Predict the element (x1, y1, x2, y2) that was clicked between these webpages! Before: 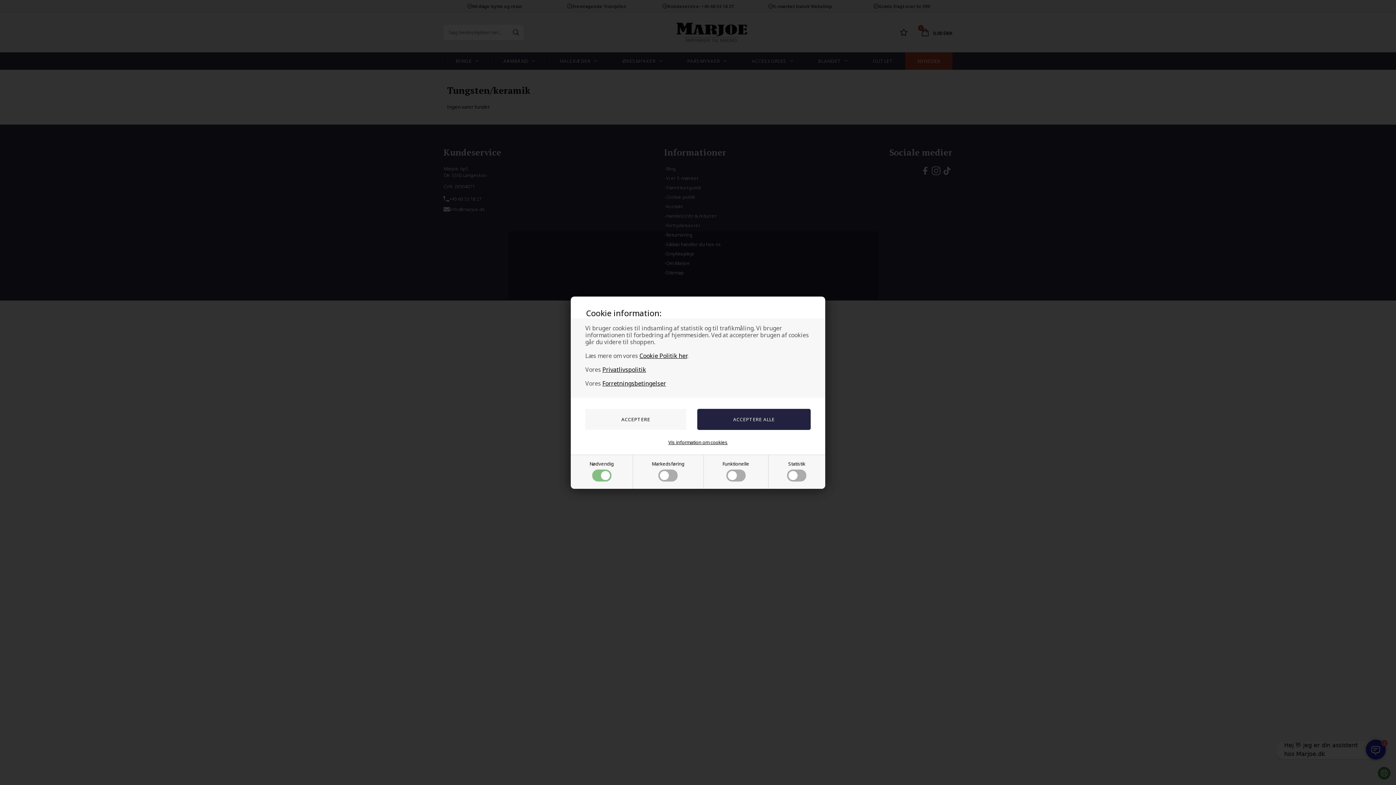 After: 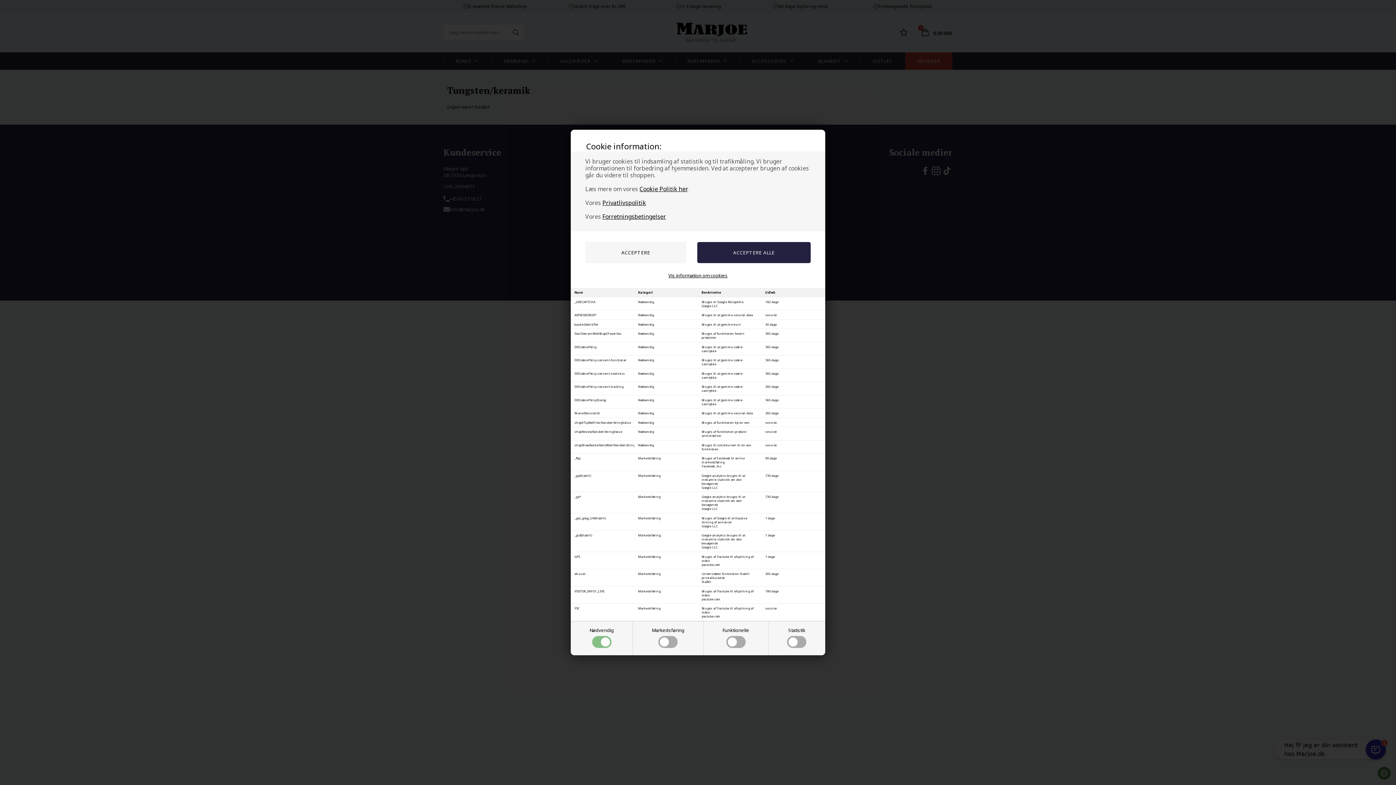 Action: label: Vis information om cookies bbox: (668, 439, 727, 445)